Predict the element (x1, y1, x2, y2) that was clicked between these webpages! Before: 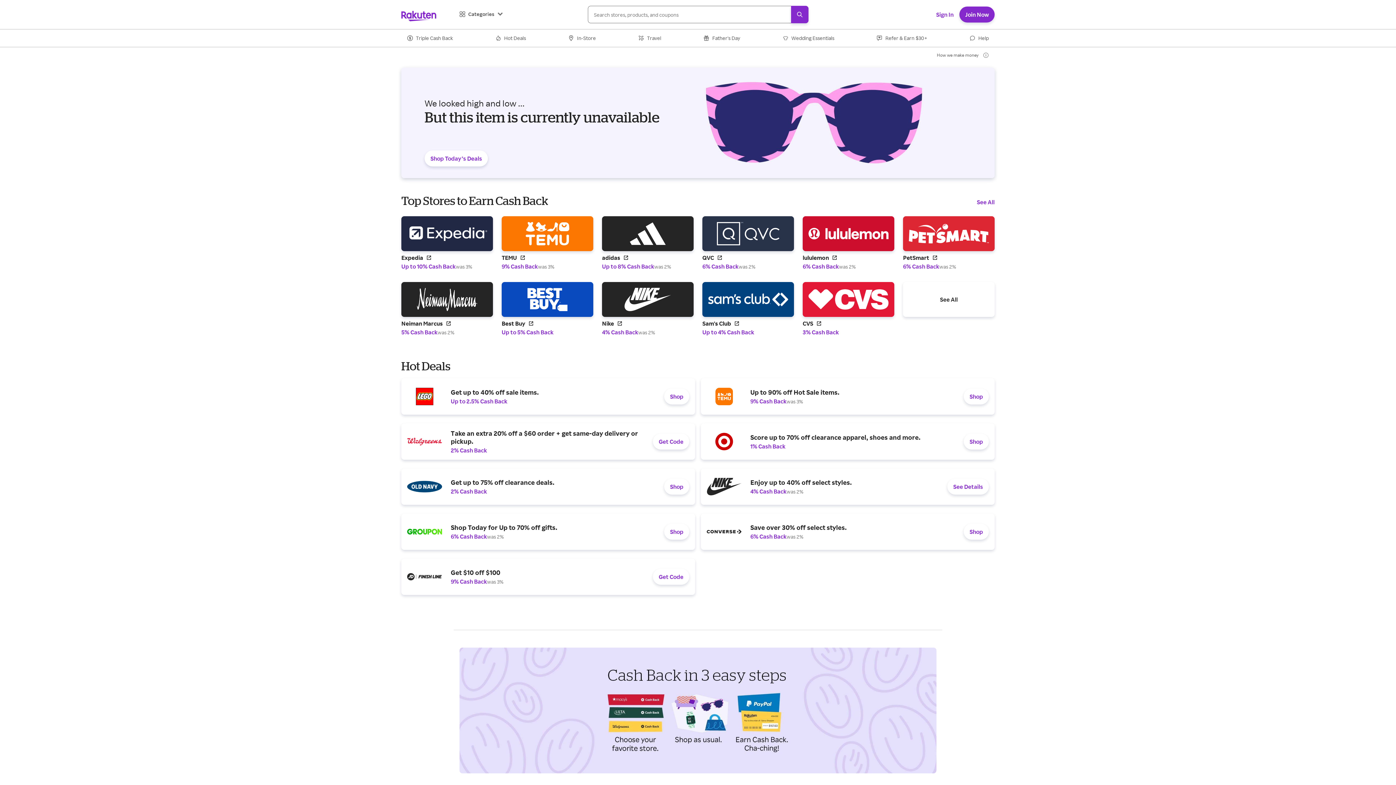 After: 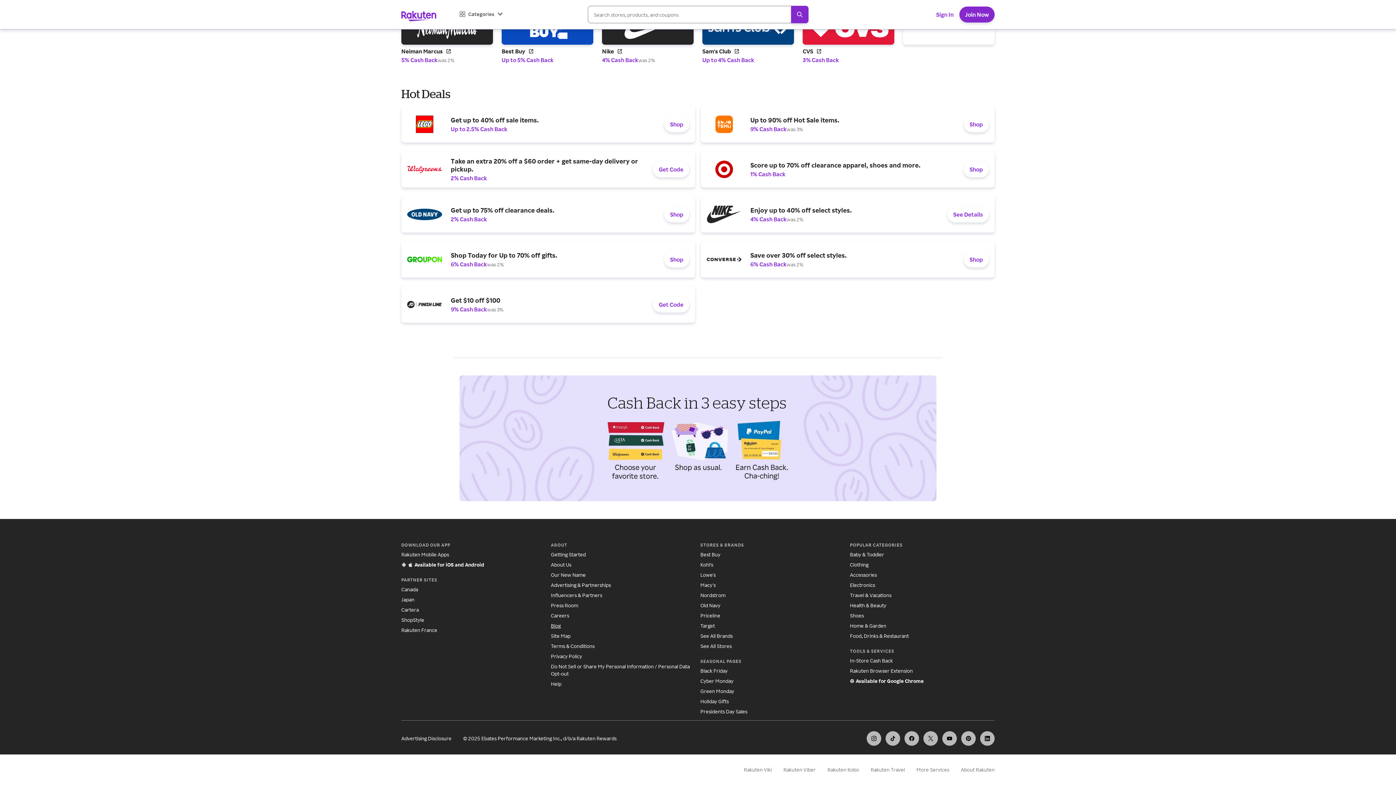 Action: bbox: (551, 722, 560, 728) label: Blog